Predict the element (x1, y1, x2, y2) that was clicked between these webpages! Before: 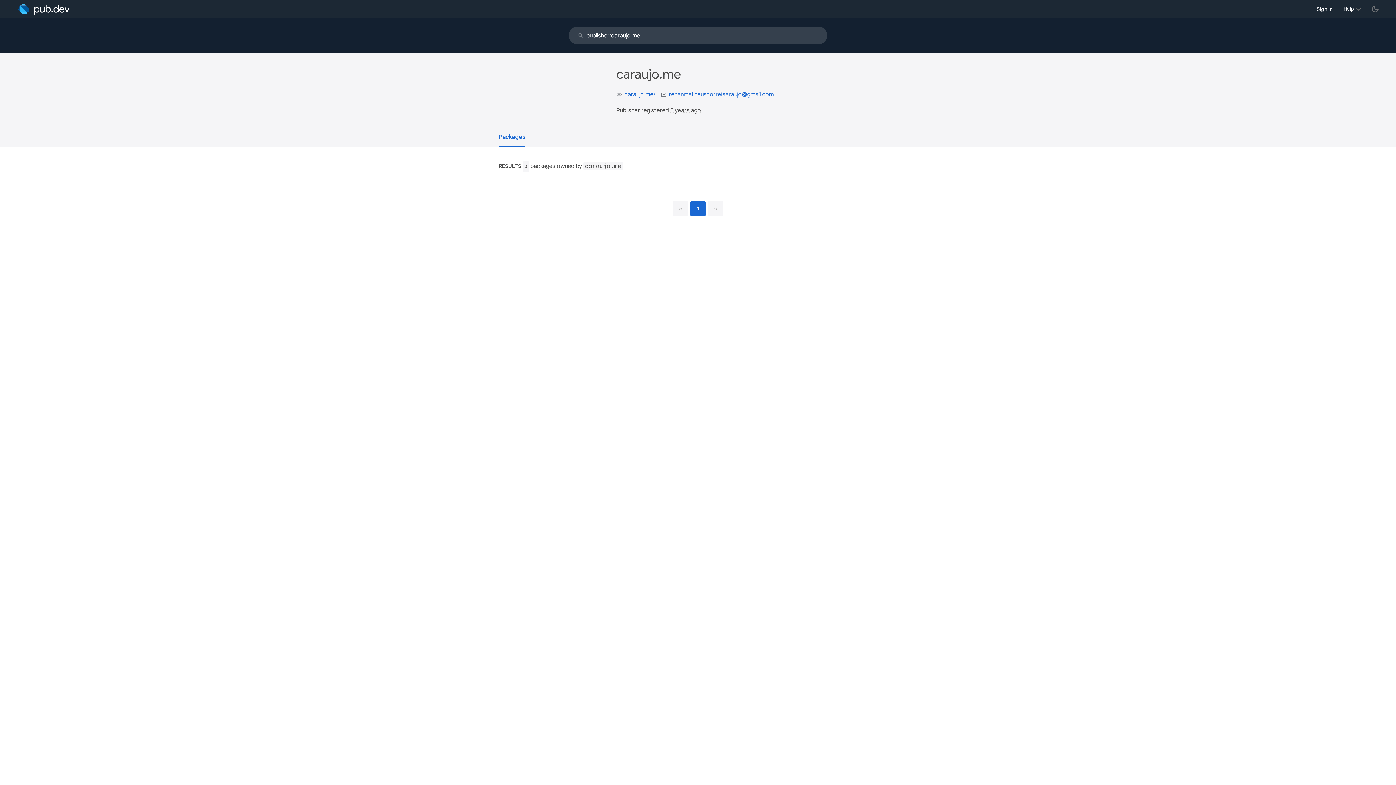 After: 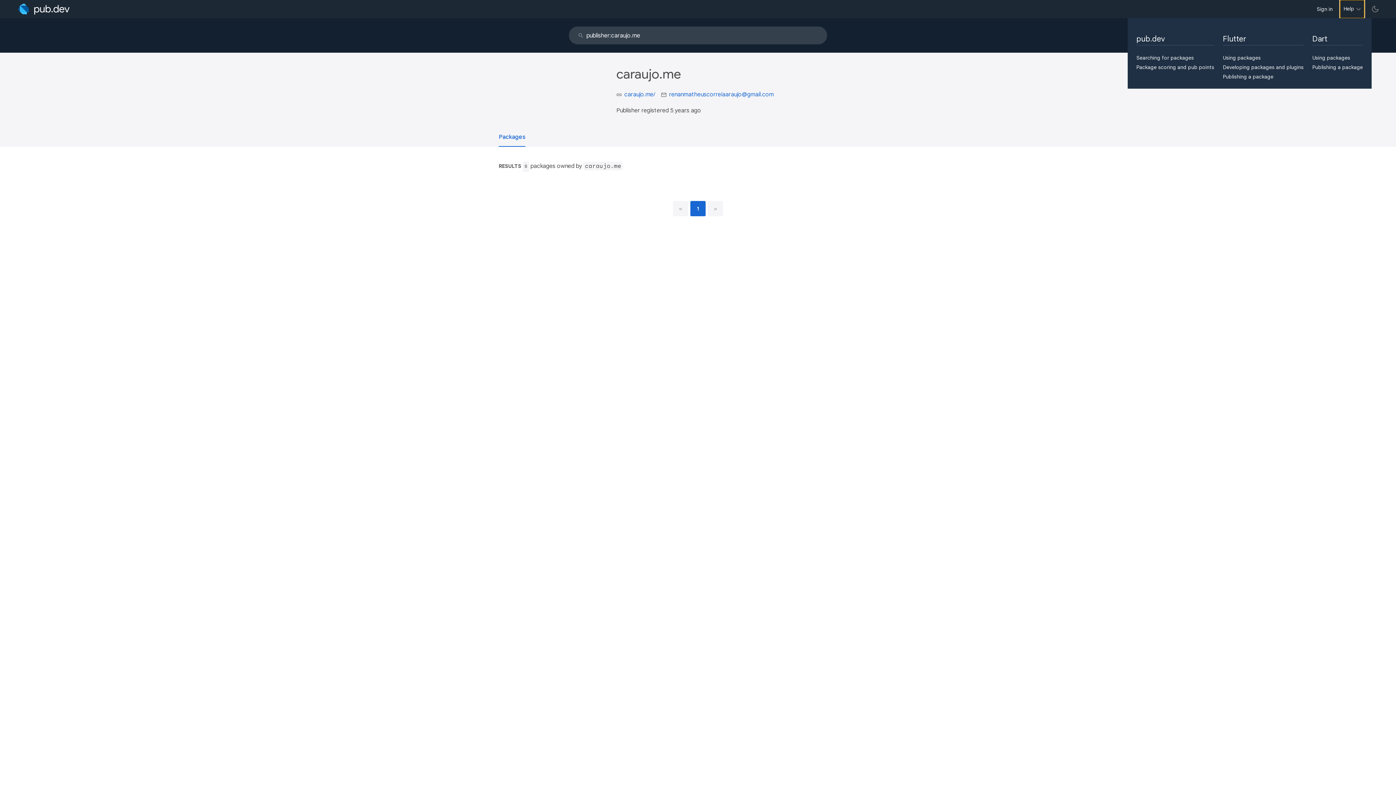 Action: label: Help bbox: (1340, 0, 1364, 18)